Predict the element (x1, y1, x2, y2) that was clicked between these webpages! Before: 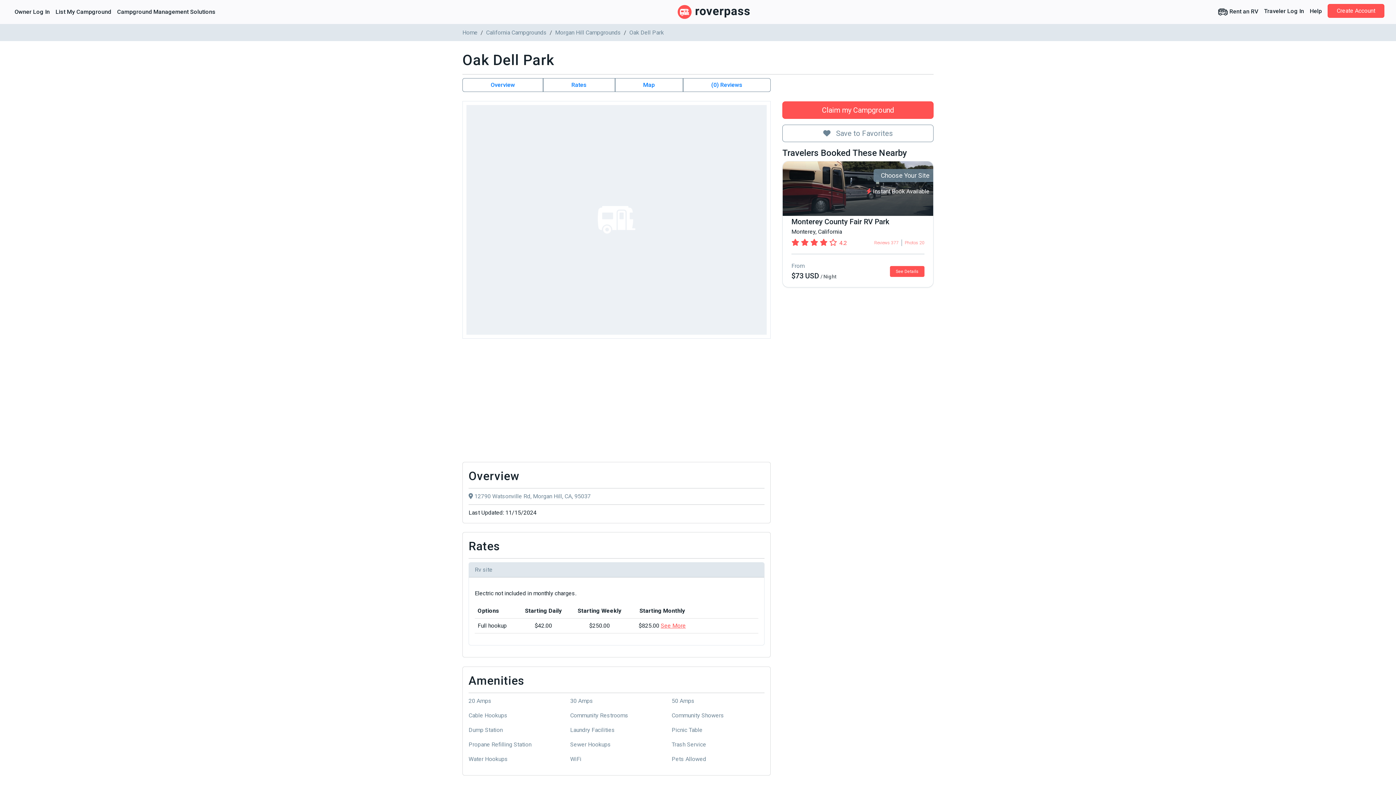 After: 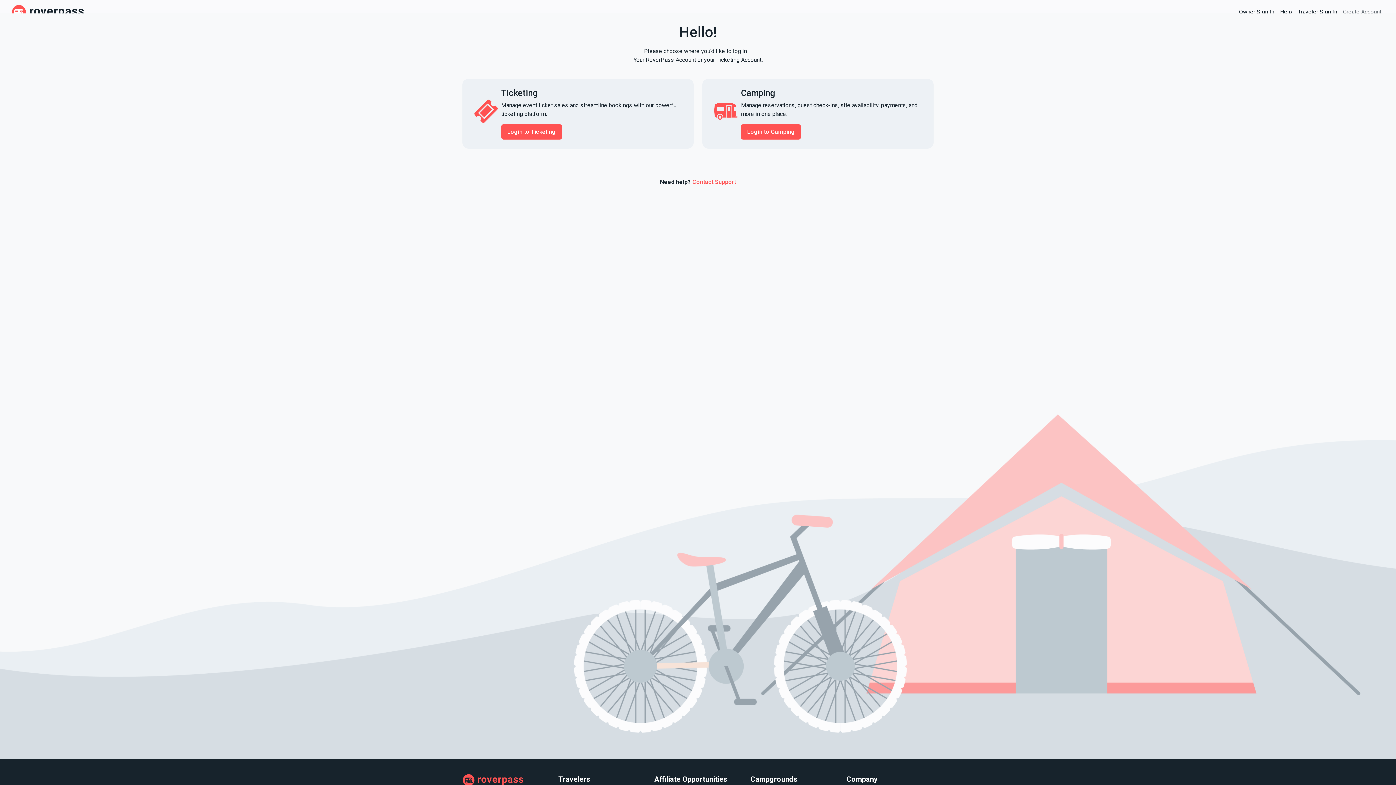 Action: bbox: (11, 4, 52, 19) label: Owner Log In